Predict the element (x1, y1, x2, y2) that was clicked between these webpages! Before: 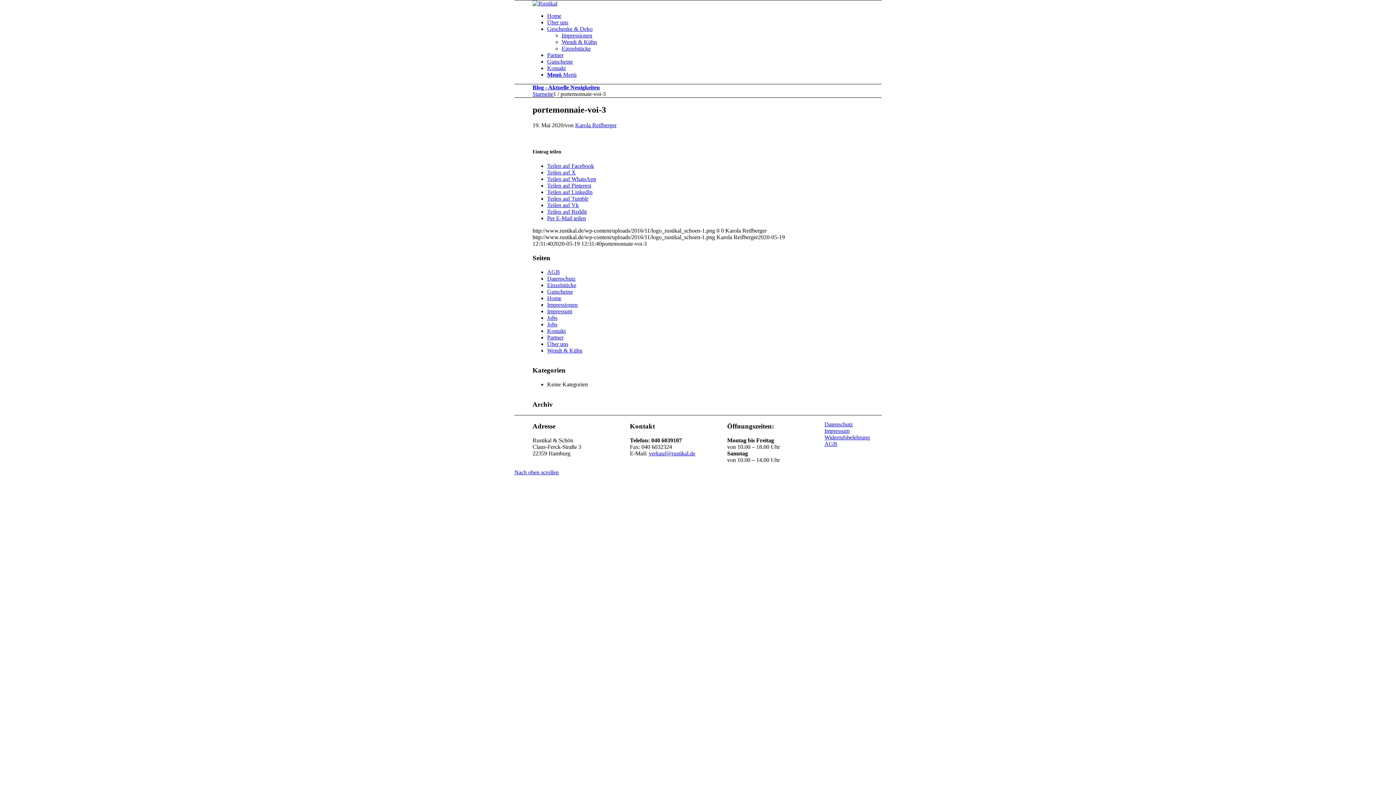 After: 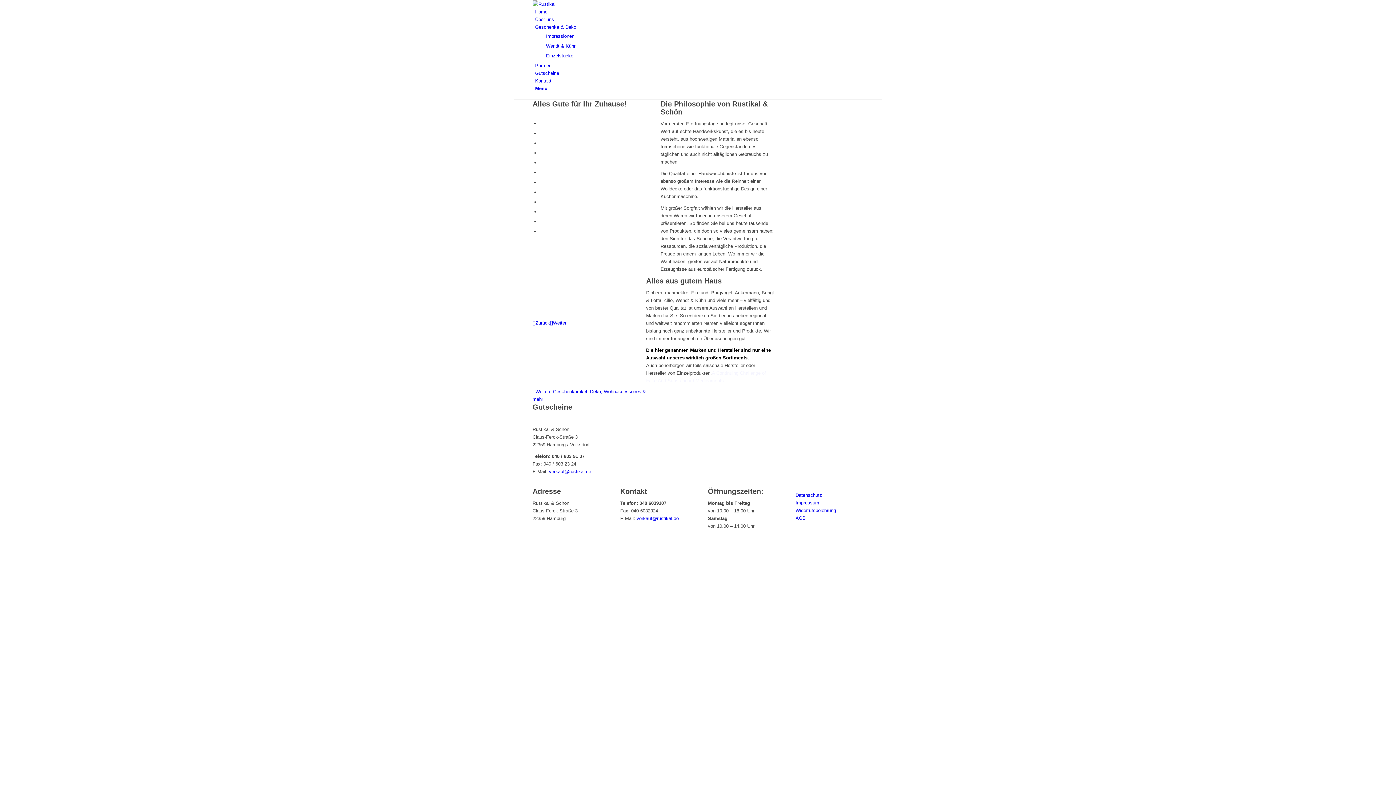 Action: bbox: (532, 90, 553, 97) label: Startseite